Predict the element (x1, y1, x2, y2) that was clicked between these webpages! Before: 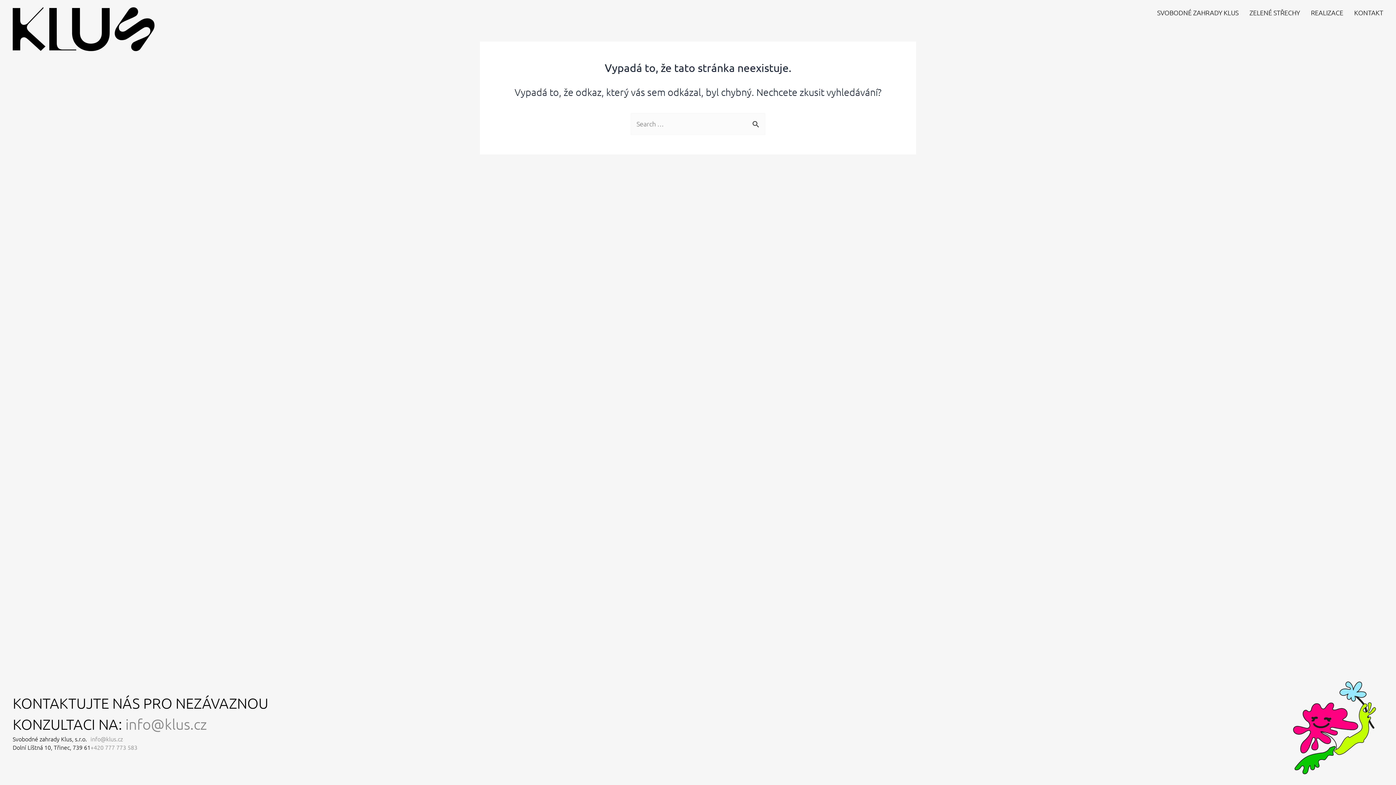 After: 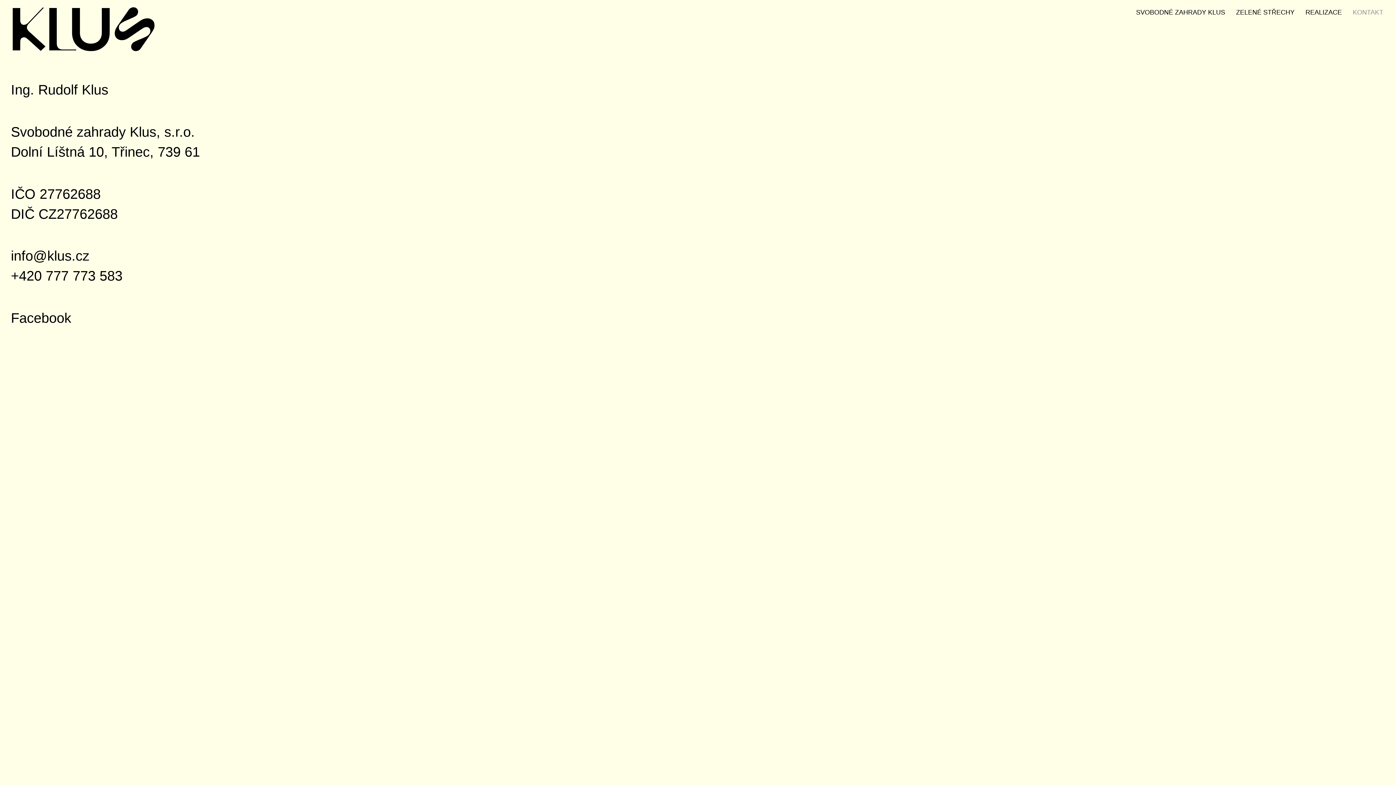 Action: label: KONTAKT bbox: (1354, 7, 1383, 18)